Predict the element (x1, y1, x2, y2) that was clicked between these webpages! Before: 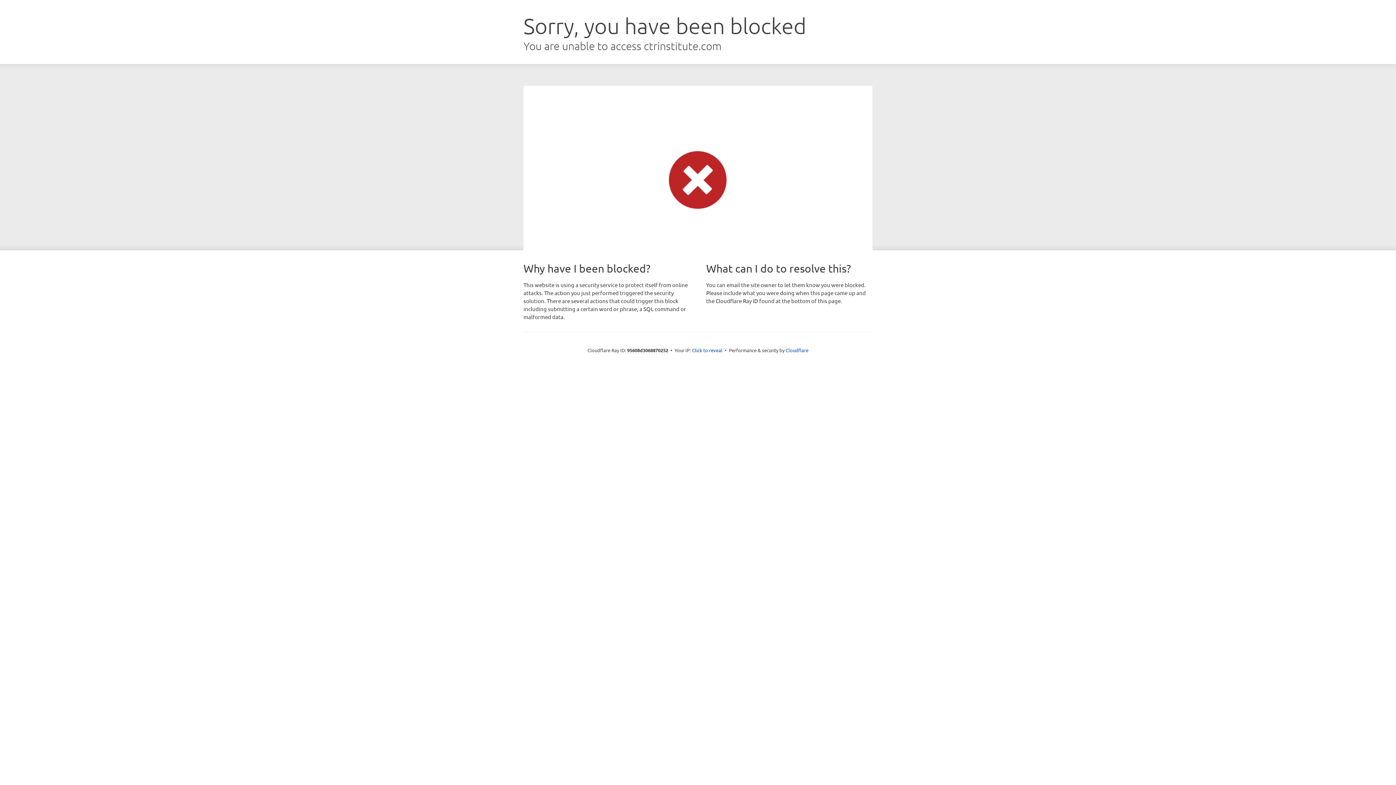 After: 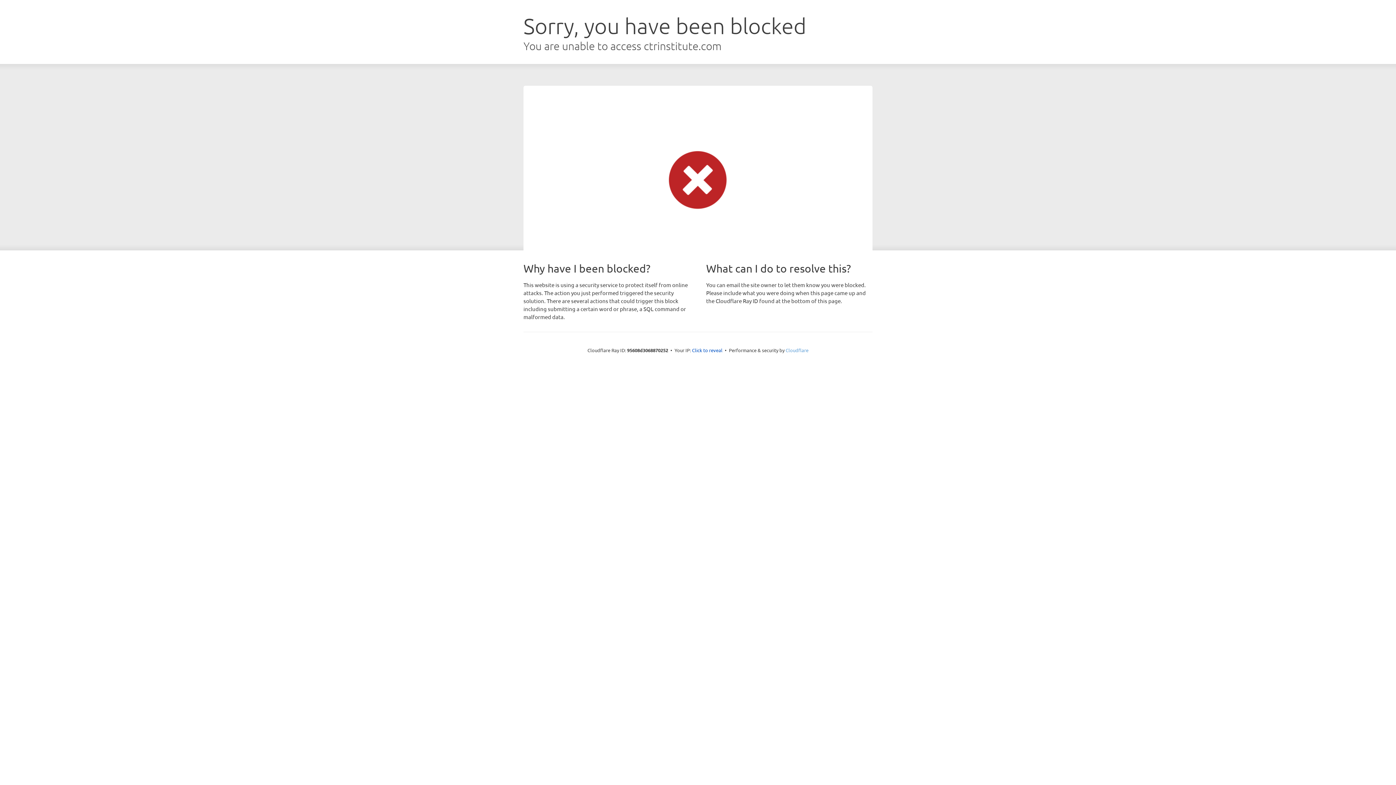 Action: label: Cloudflare bbox: (785, 347, 808, 353)